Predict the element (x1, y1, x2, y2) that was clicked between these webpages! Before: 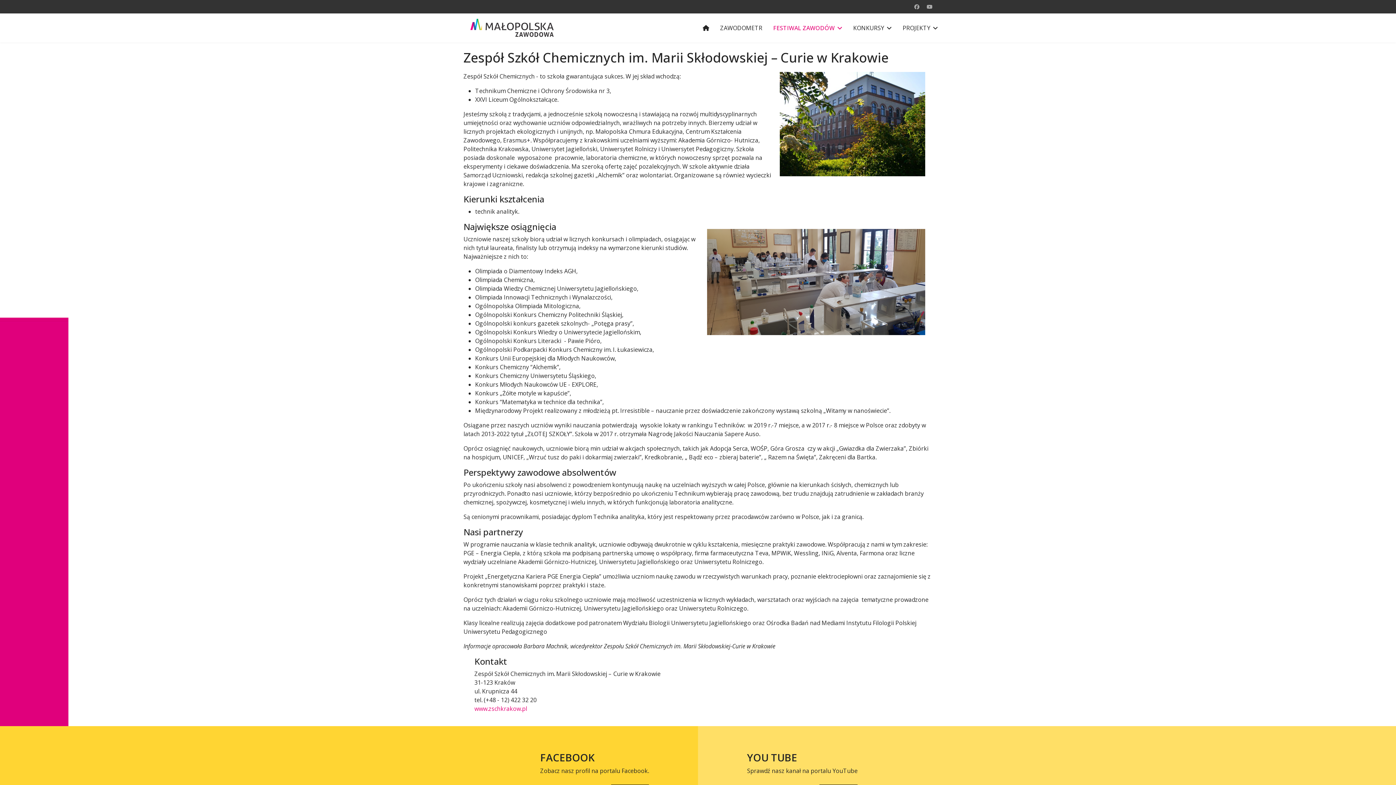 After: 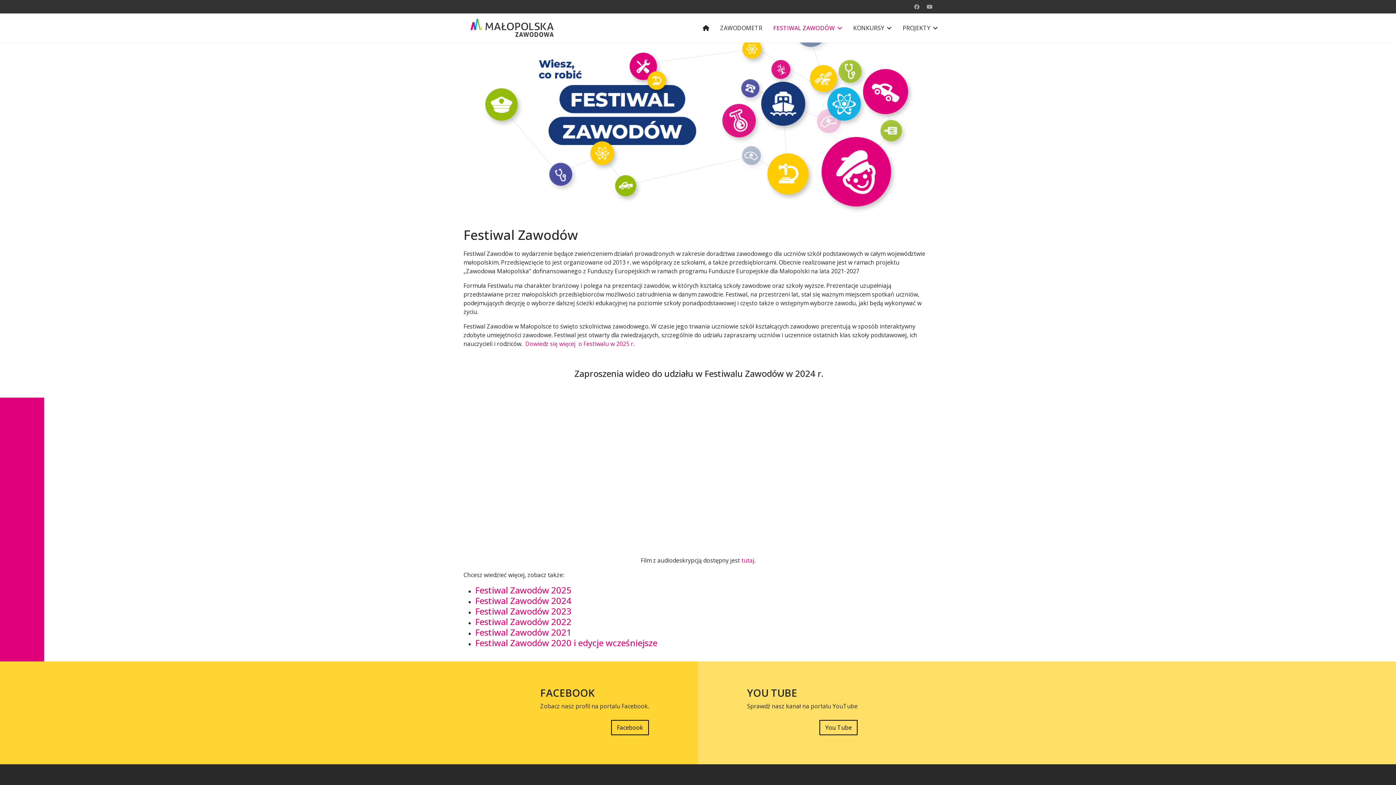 Action: bbox: (768, 13, 848, 42) label: FESTIWAL ZAWODÓW